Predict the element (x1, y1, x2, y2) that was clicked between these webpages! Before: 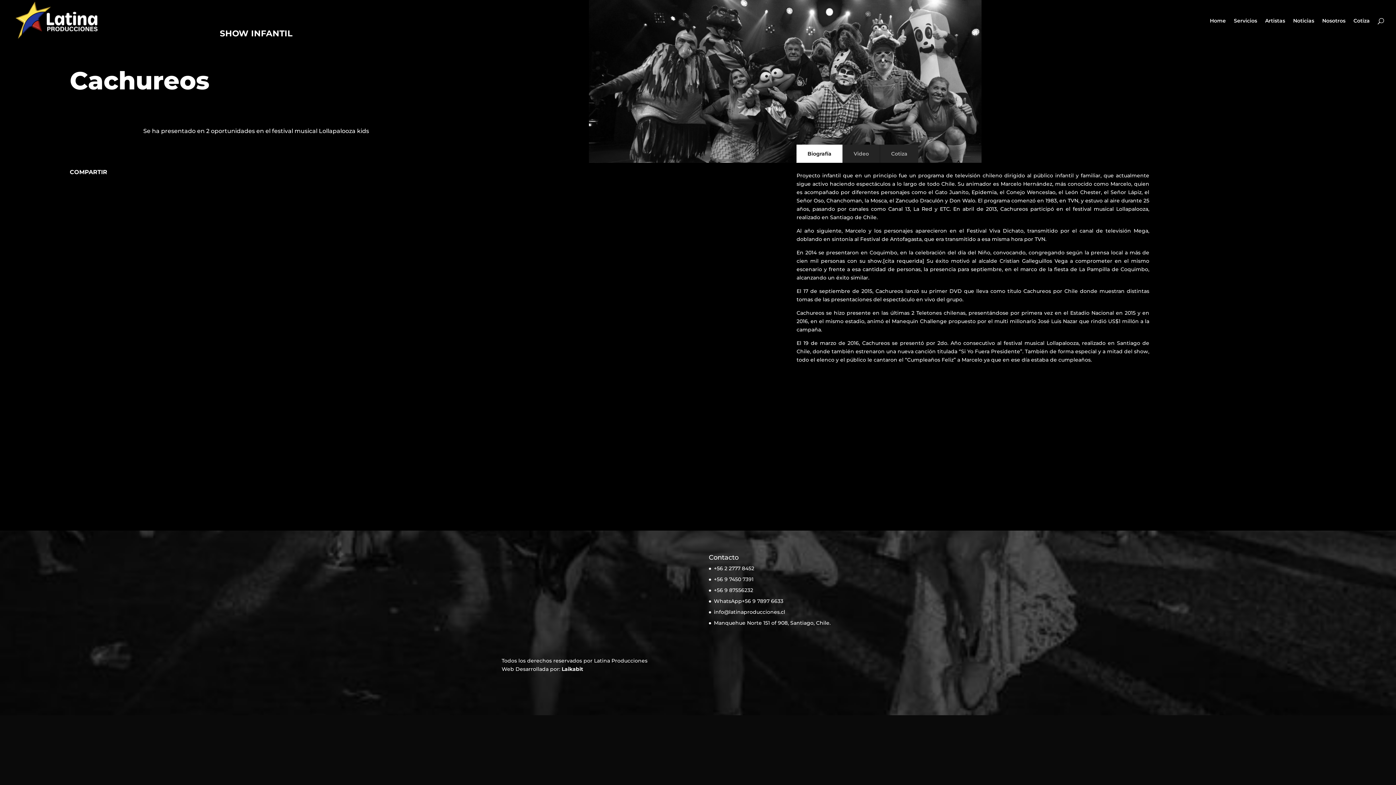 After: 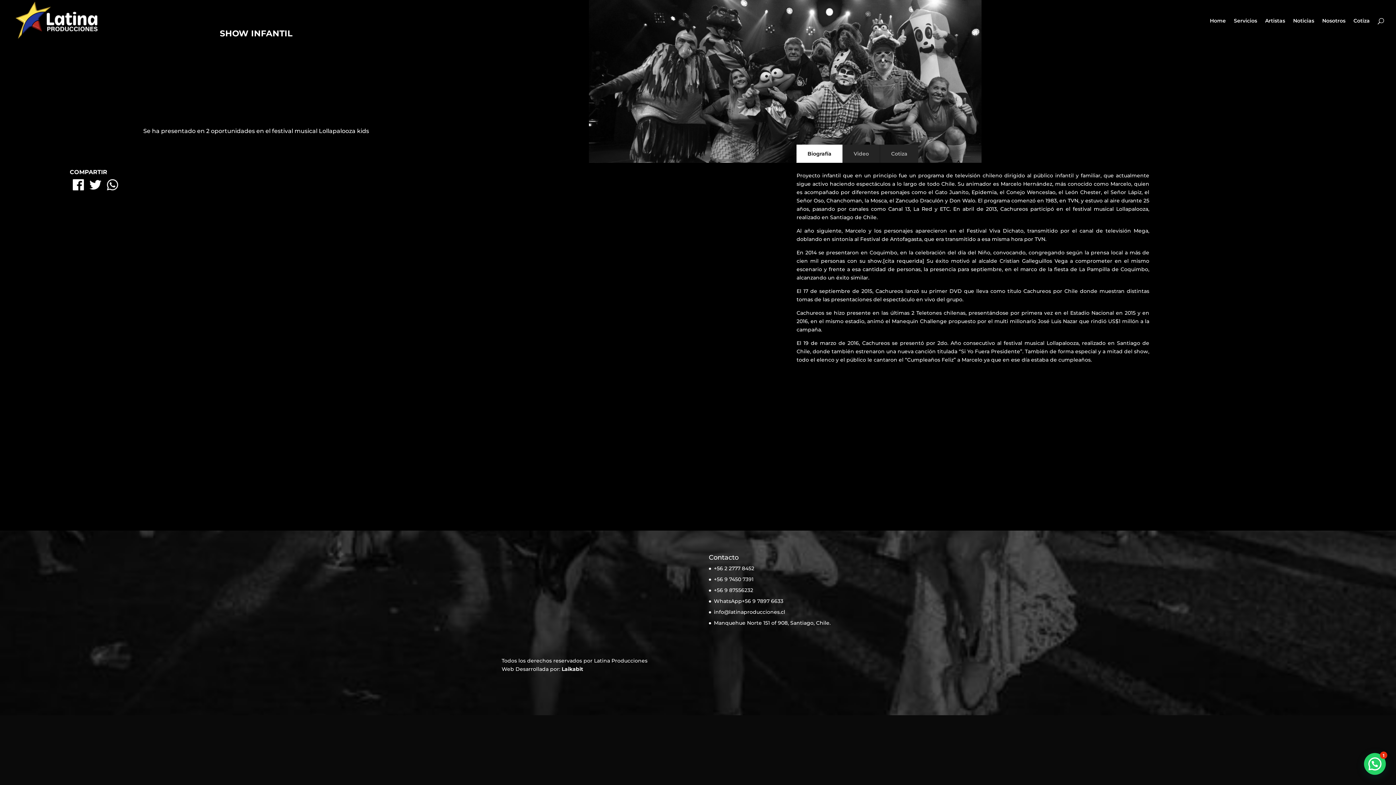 Action: bbox: (69, 181, 86, 188)